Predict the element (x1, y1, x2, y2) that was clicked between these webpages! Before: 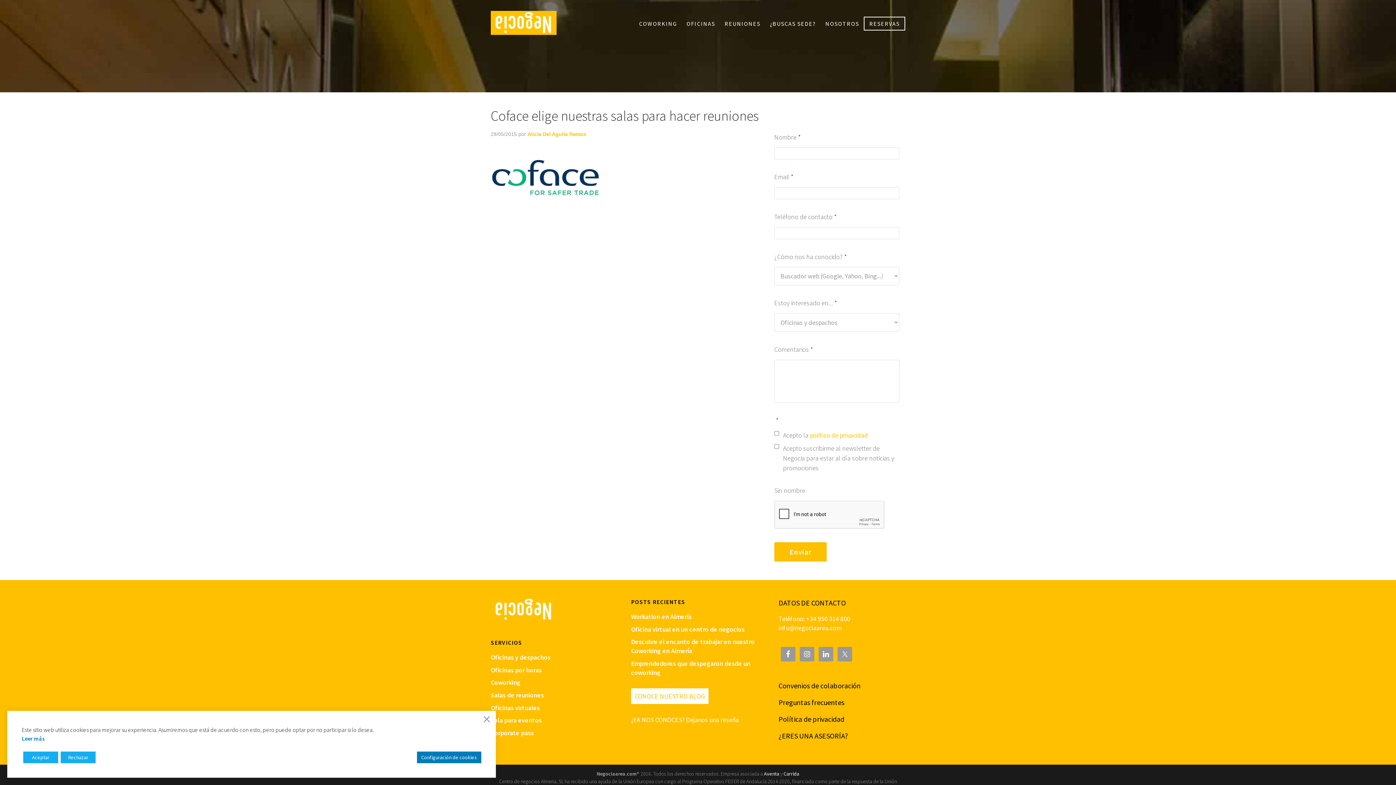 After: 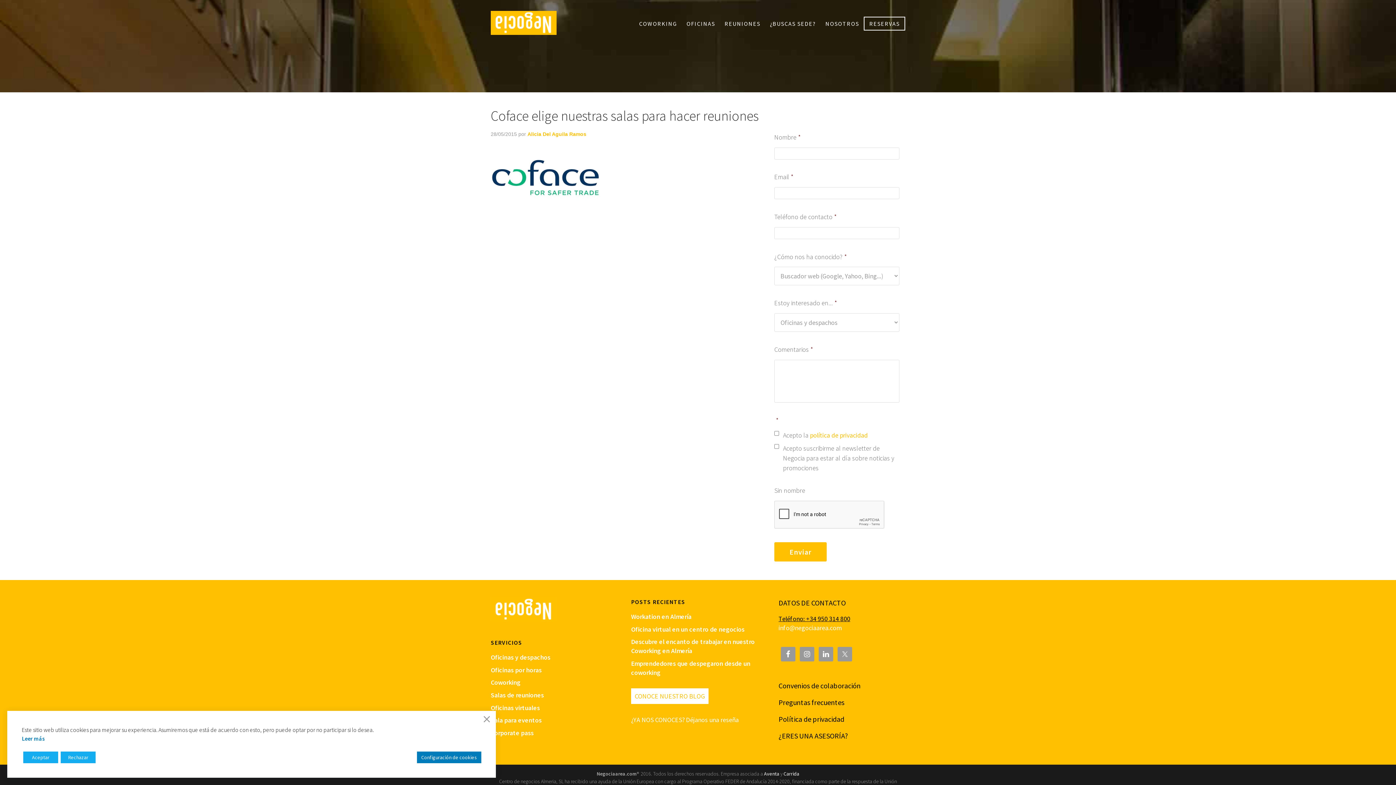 Action: bbox: (778, 614, 850, 623) label: Teléfono: +34 950 314 800 